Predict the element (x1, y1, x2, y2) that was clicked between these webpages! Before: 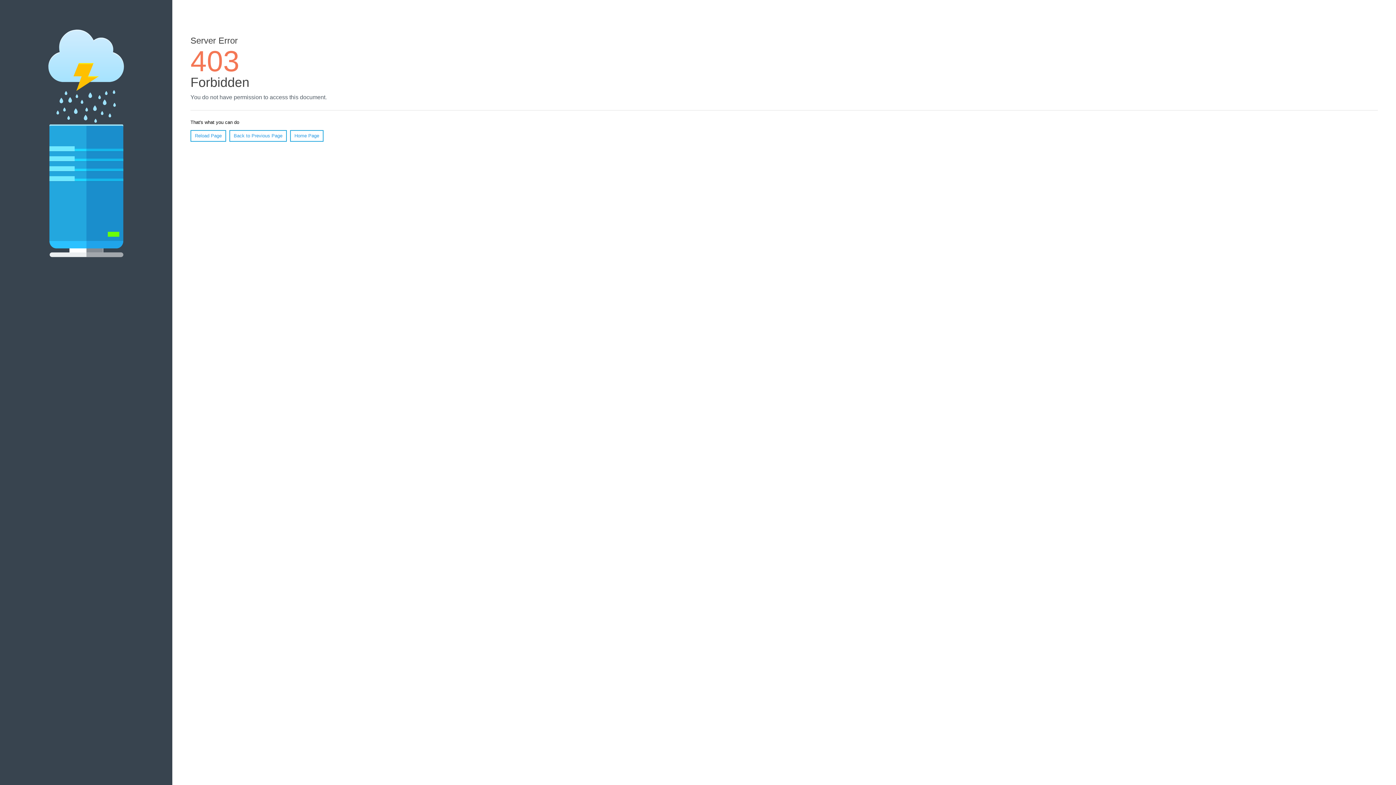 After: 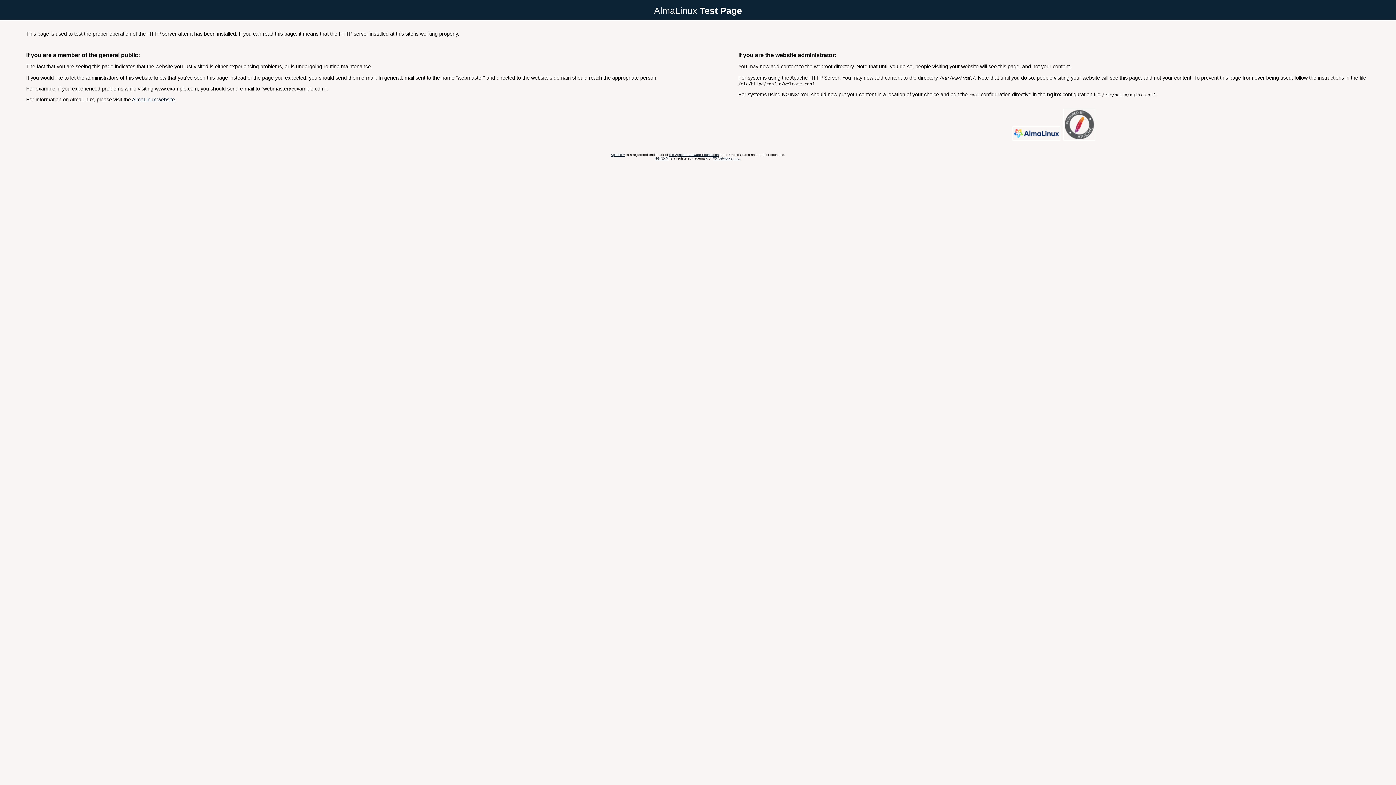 Action: bbox: (290, 130, 323, 141) label: Home Page